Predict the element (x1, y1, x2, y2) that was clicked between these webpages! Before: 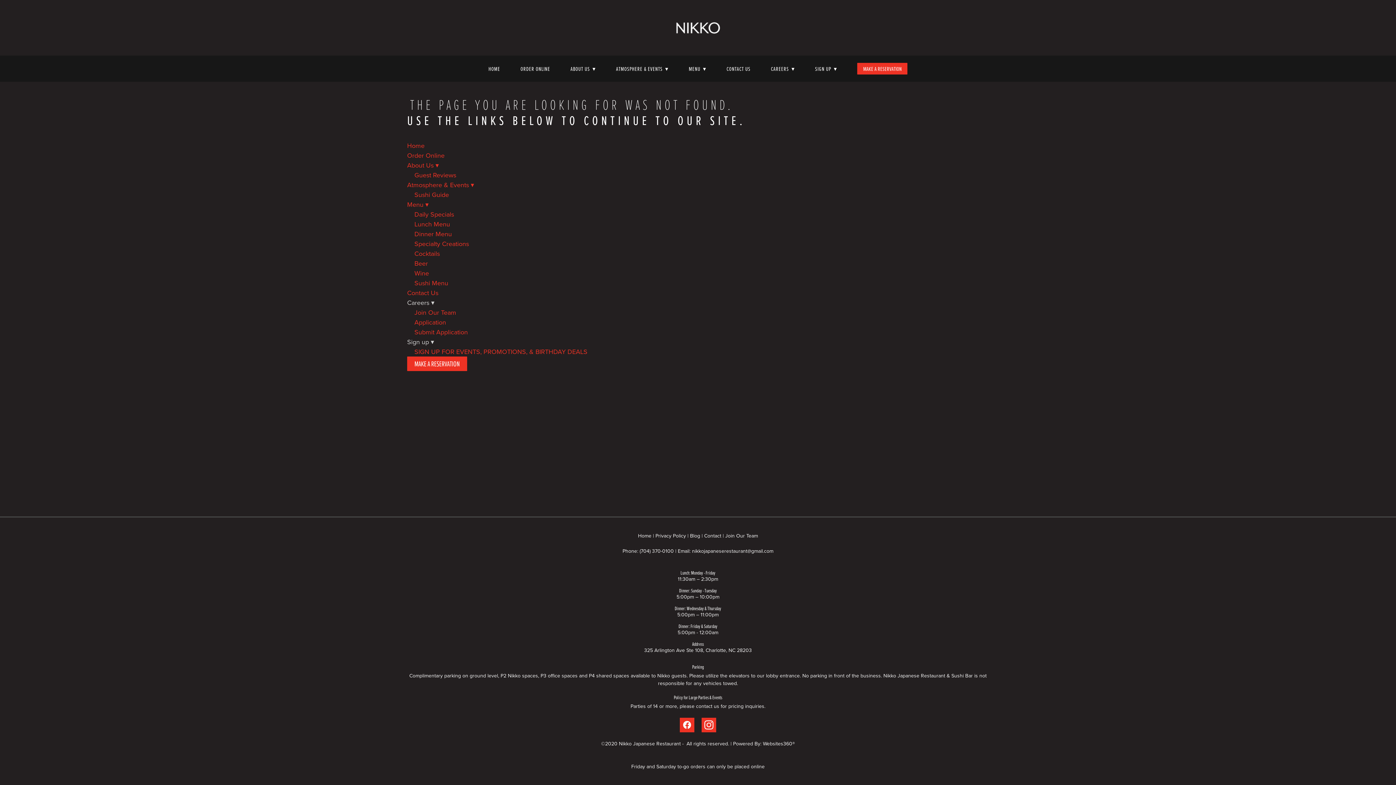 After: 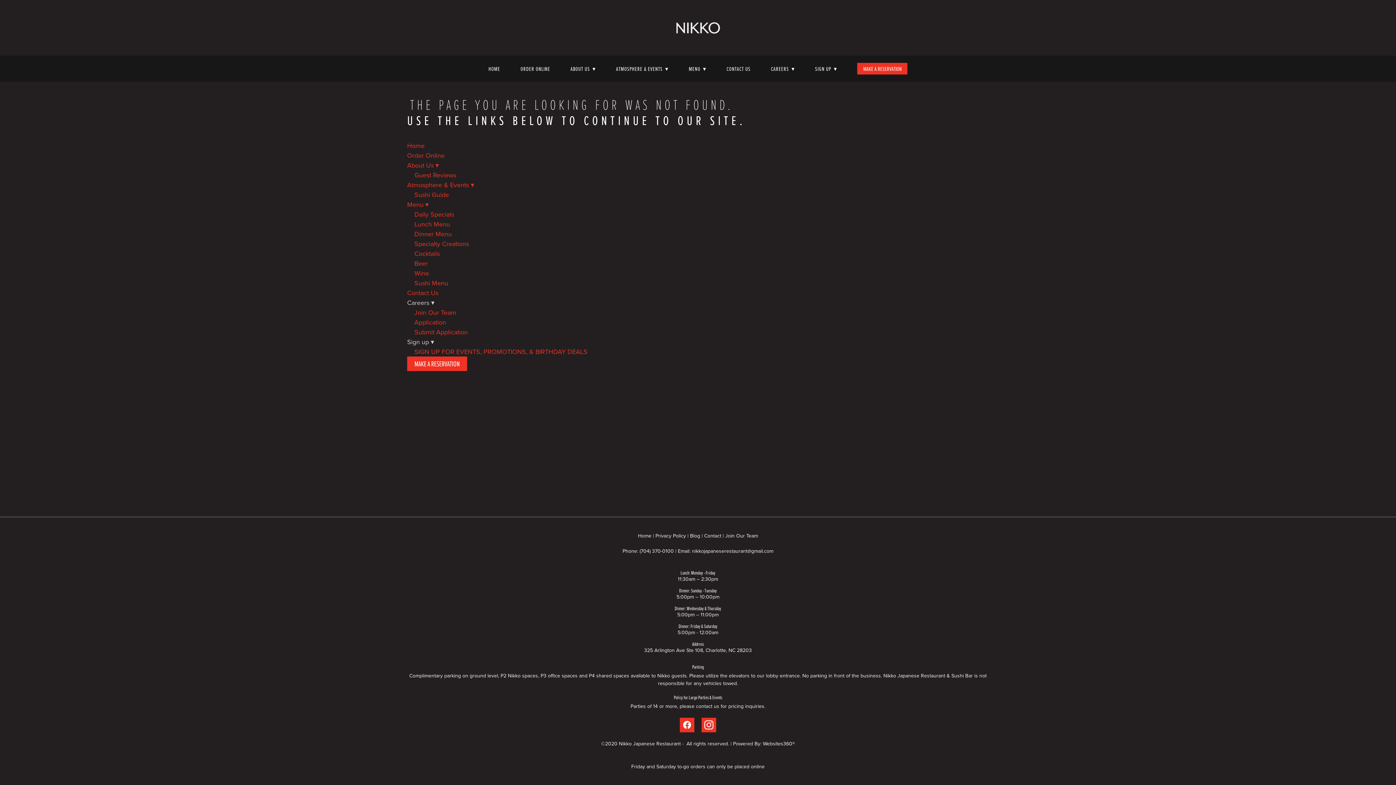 Action: label: ORDER ONLINE bbox: (520, 64, 550, 73)